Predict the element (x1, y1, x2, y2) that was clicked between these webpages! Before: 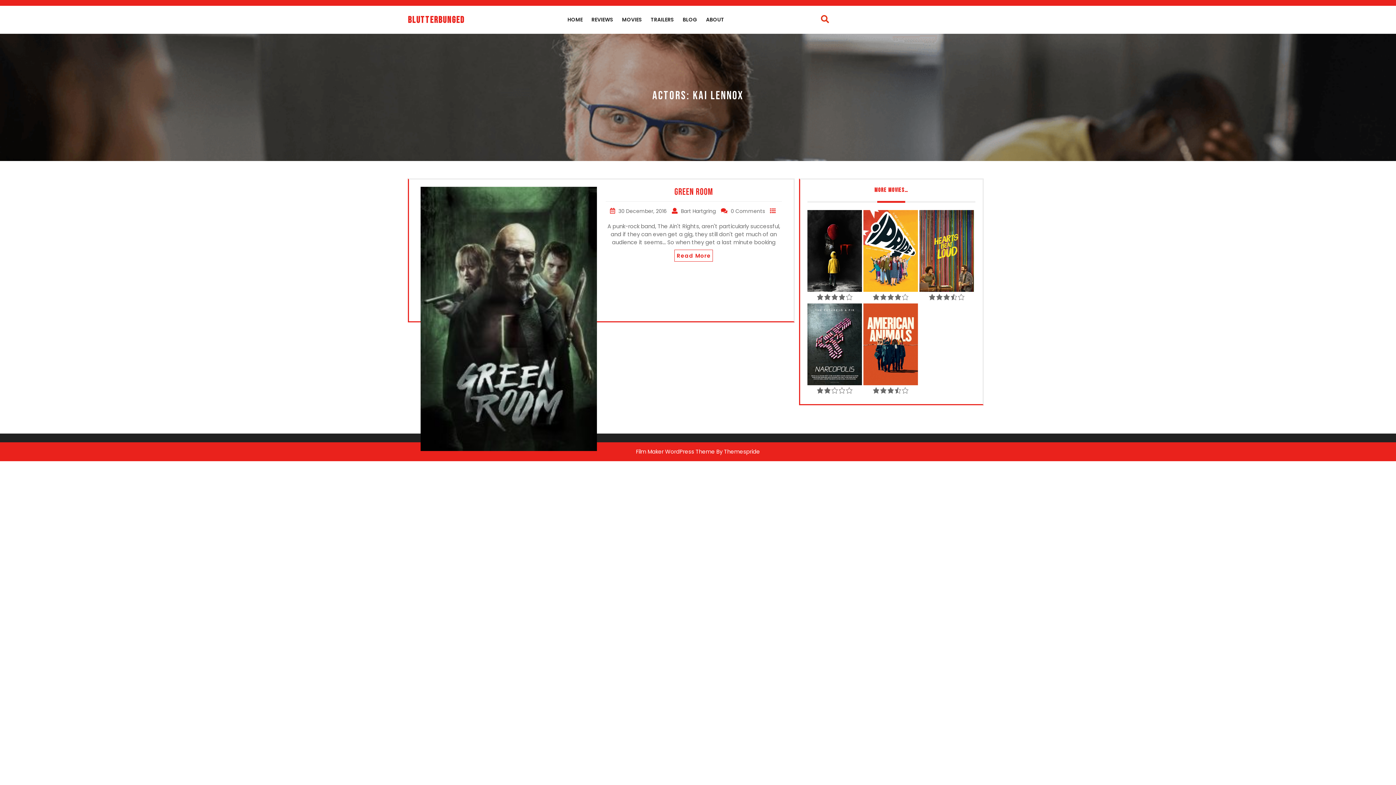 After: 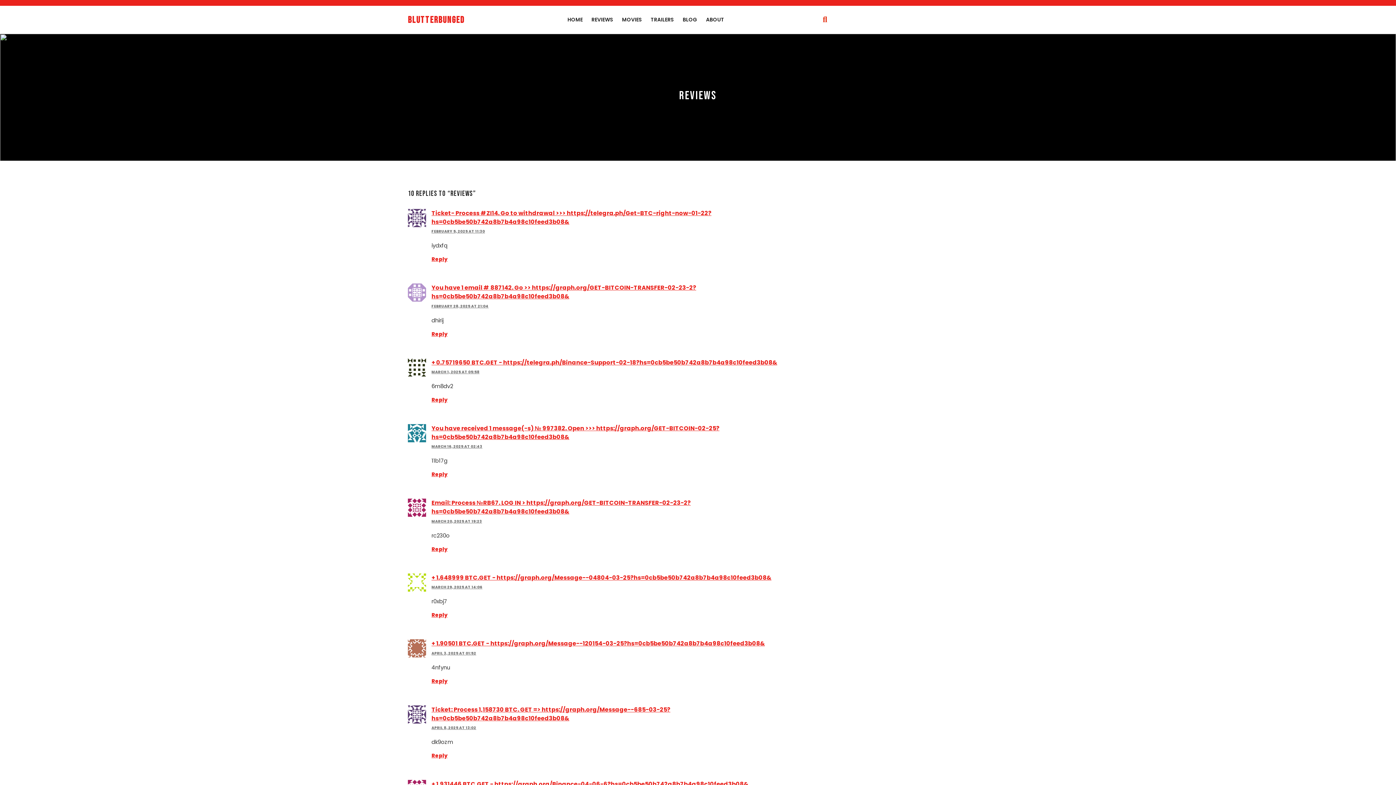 Action: bbox: (591, 16, 613, 23) label: REVIEWS